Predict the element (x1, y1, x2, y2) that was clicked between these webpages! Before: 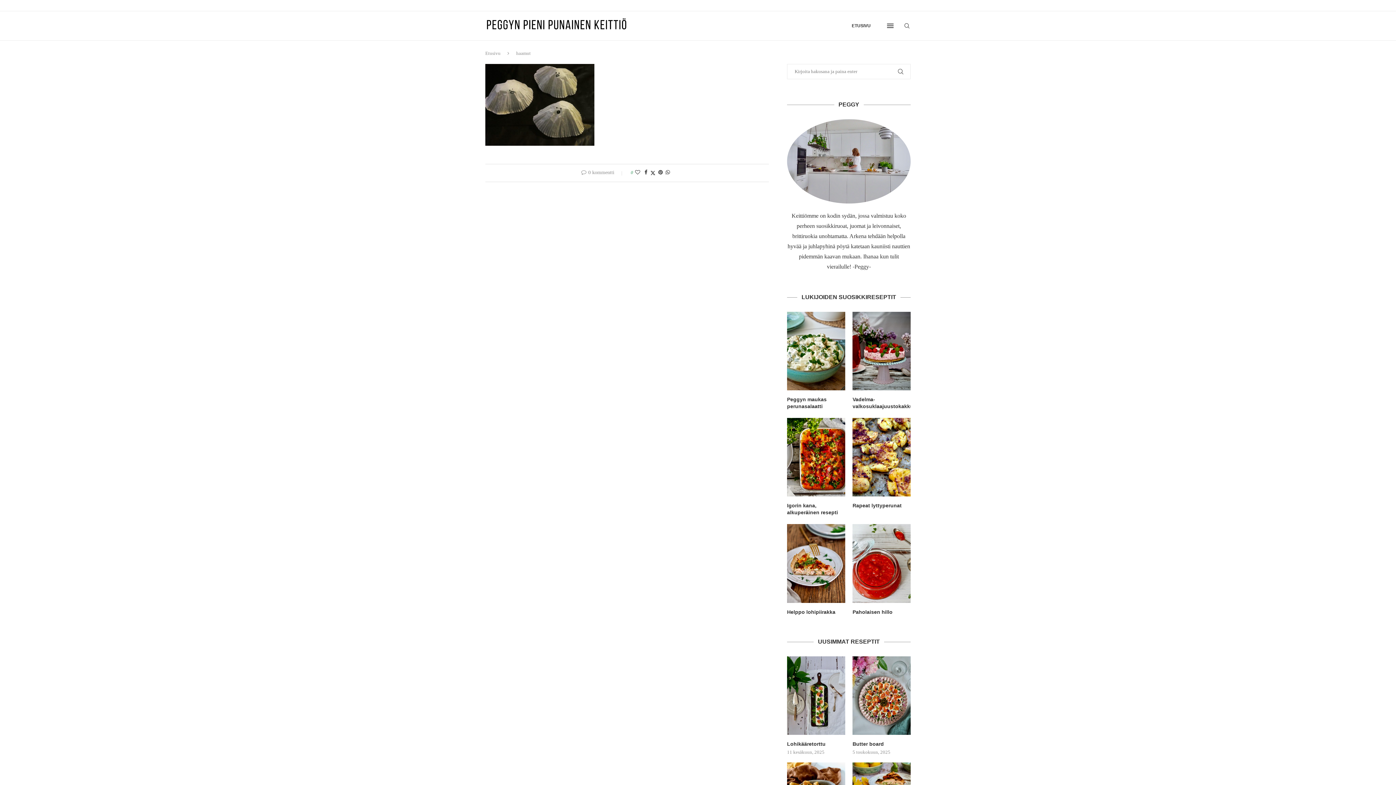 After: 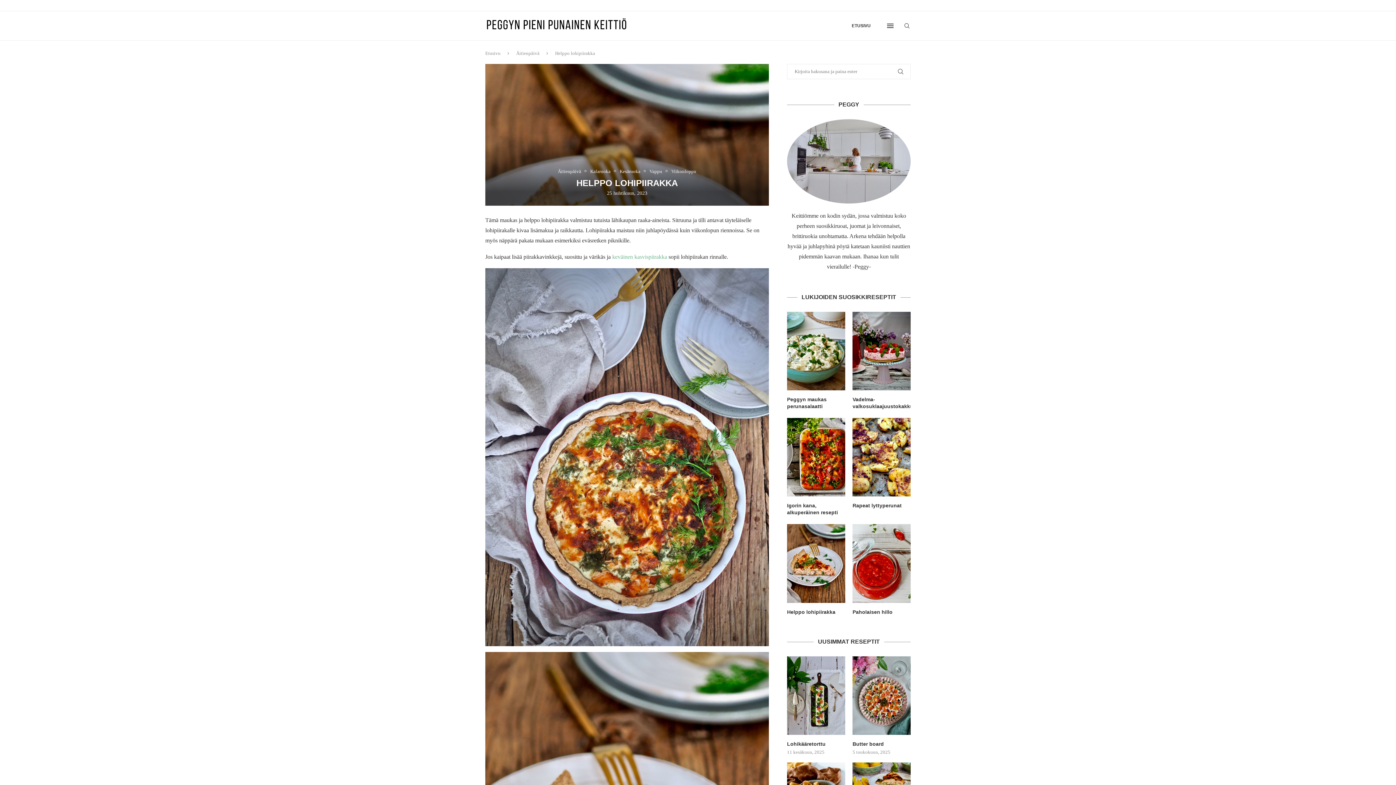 Action: label: Helppo lohipiirakka bbox: (787, 609, 845, 615)